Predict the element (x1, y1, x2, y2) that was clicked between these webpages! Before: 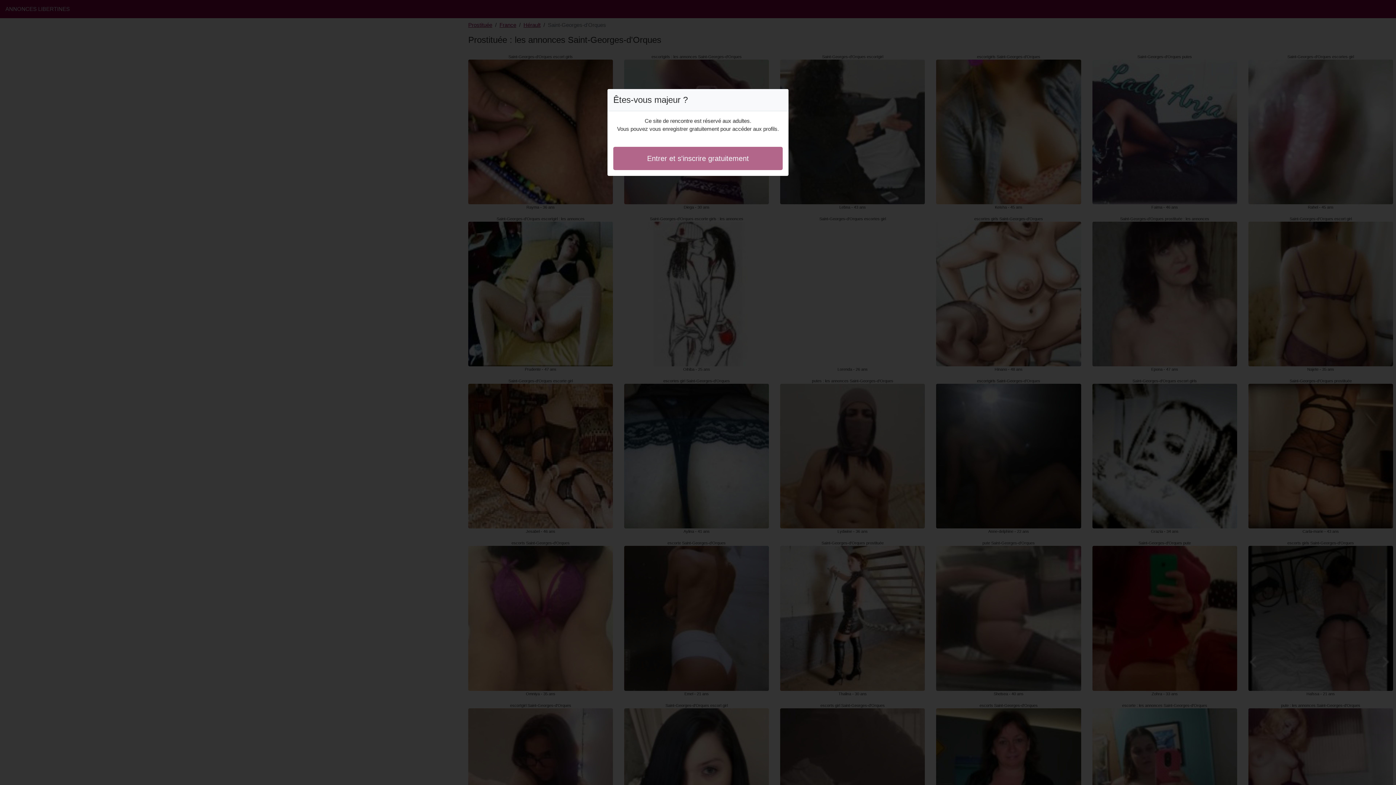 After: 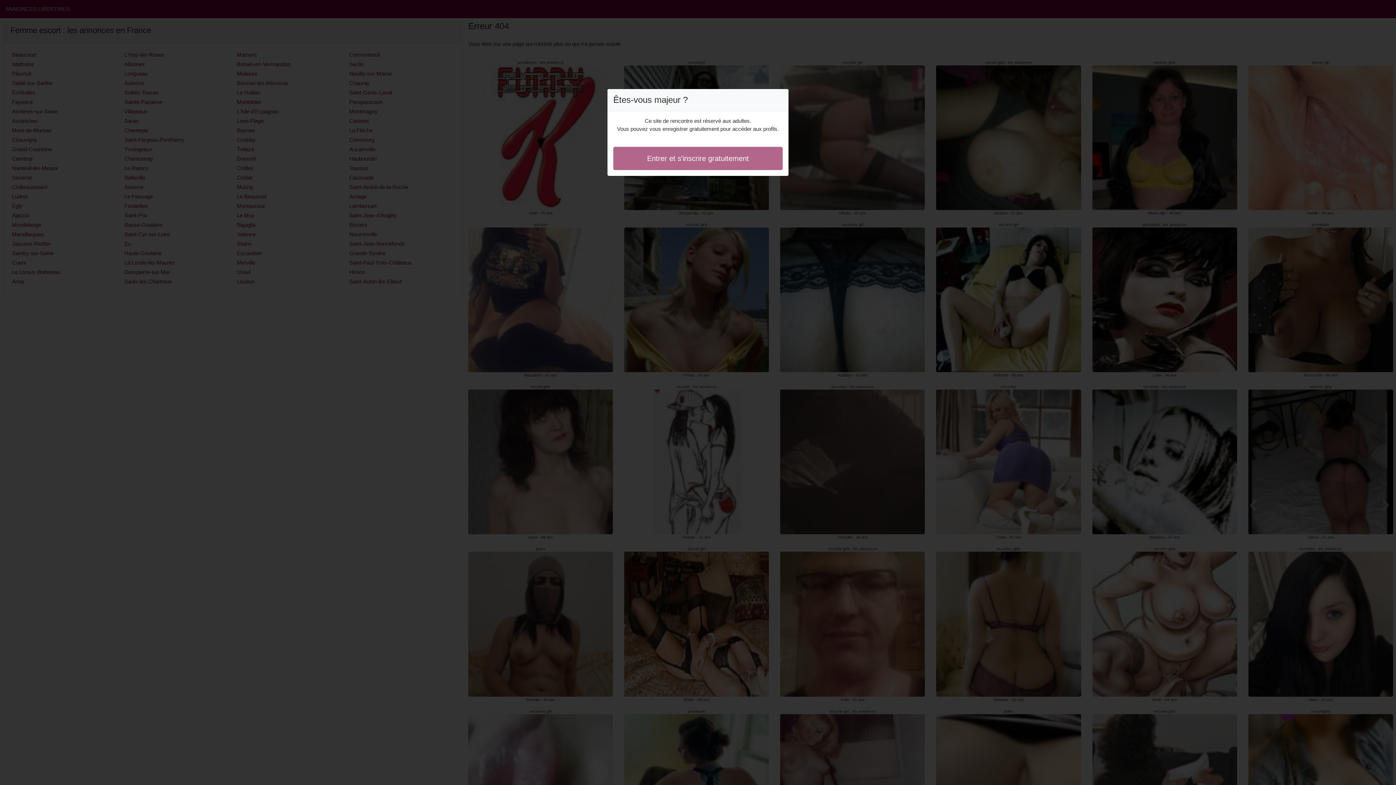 Action: bbox: (613, 146, 782, 170) label: Entrer et s'inscrire gratuitement